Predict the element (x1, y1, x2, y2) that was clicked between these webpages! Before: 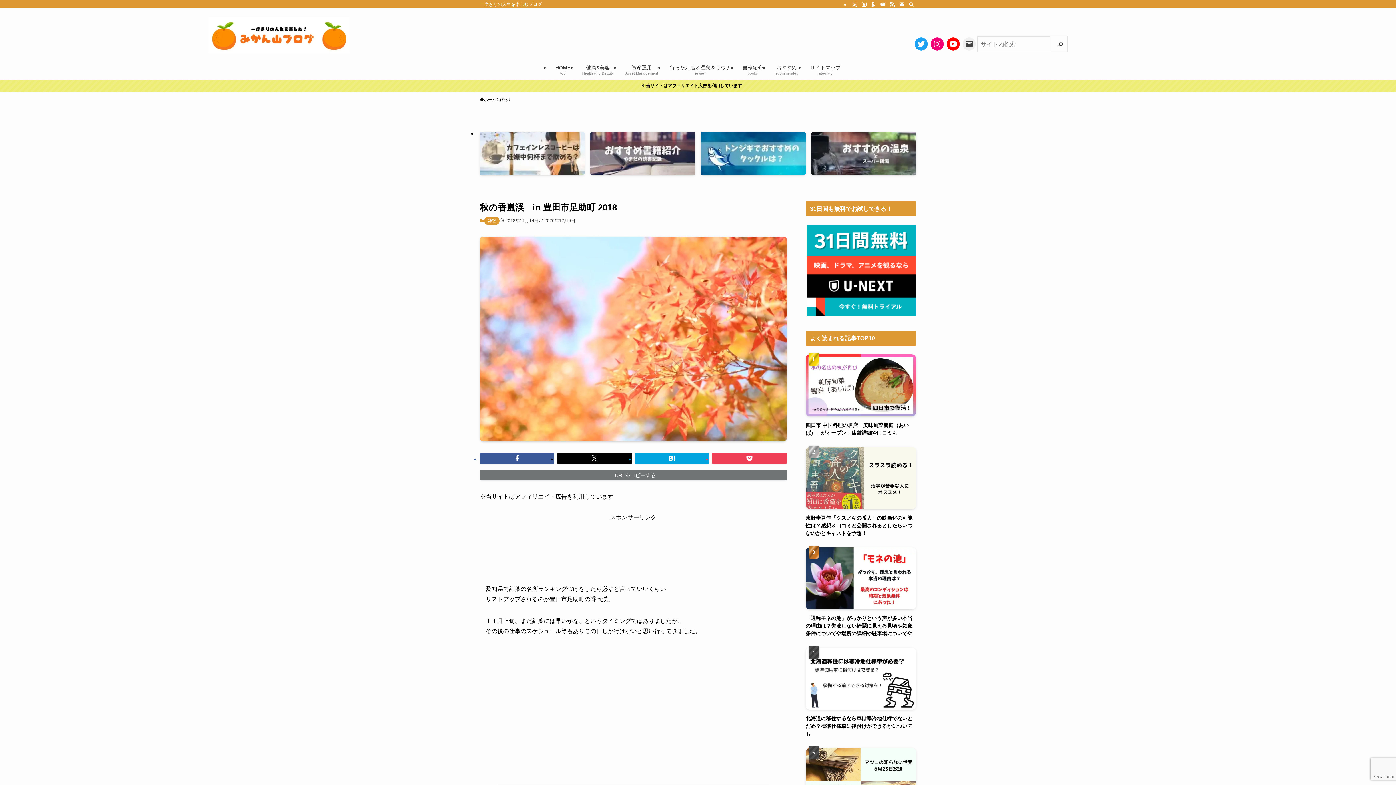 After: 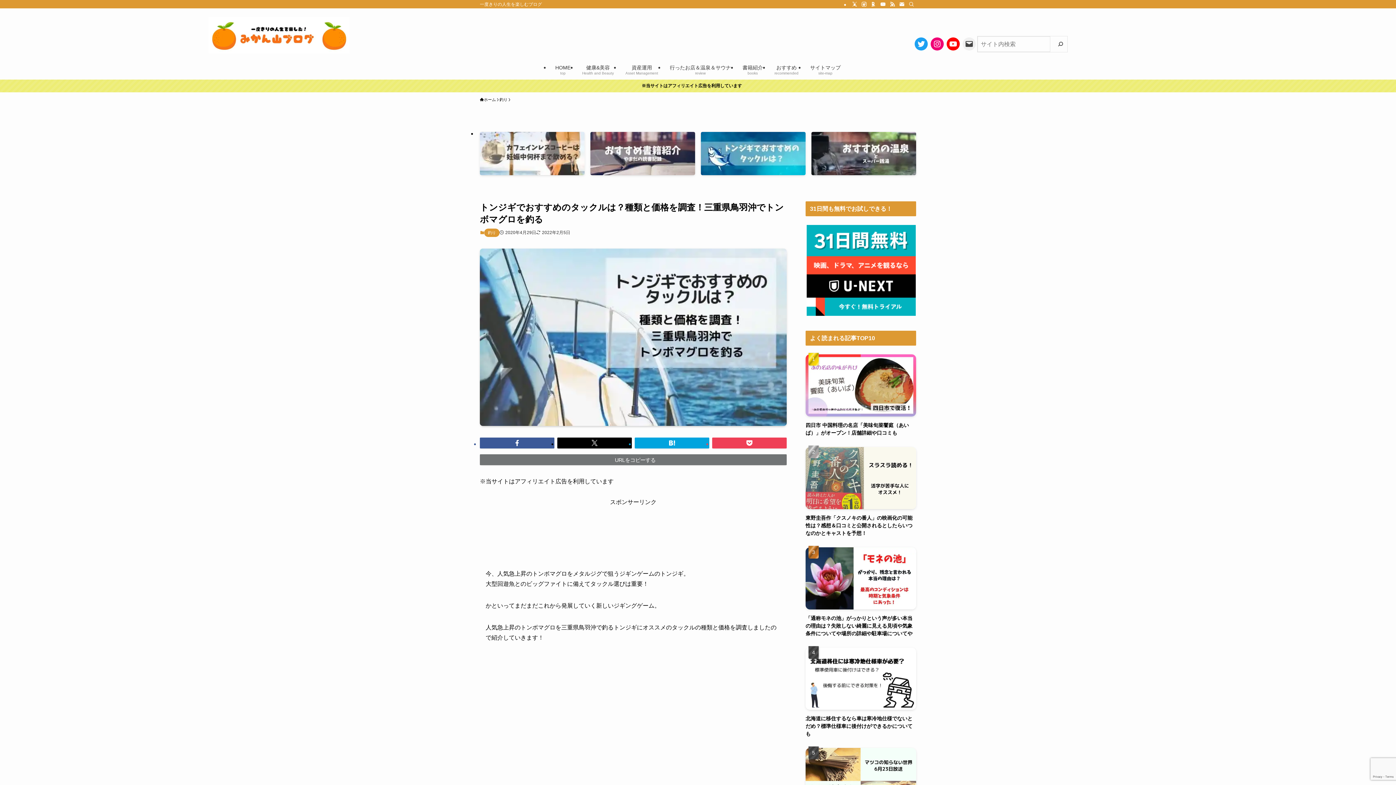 Action: bbox: (701, 132, 805, 175)